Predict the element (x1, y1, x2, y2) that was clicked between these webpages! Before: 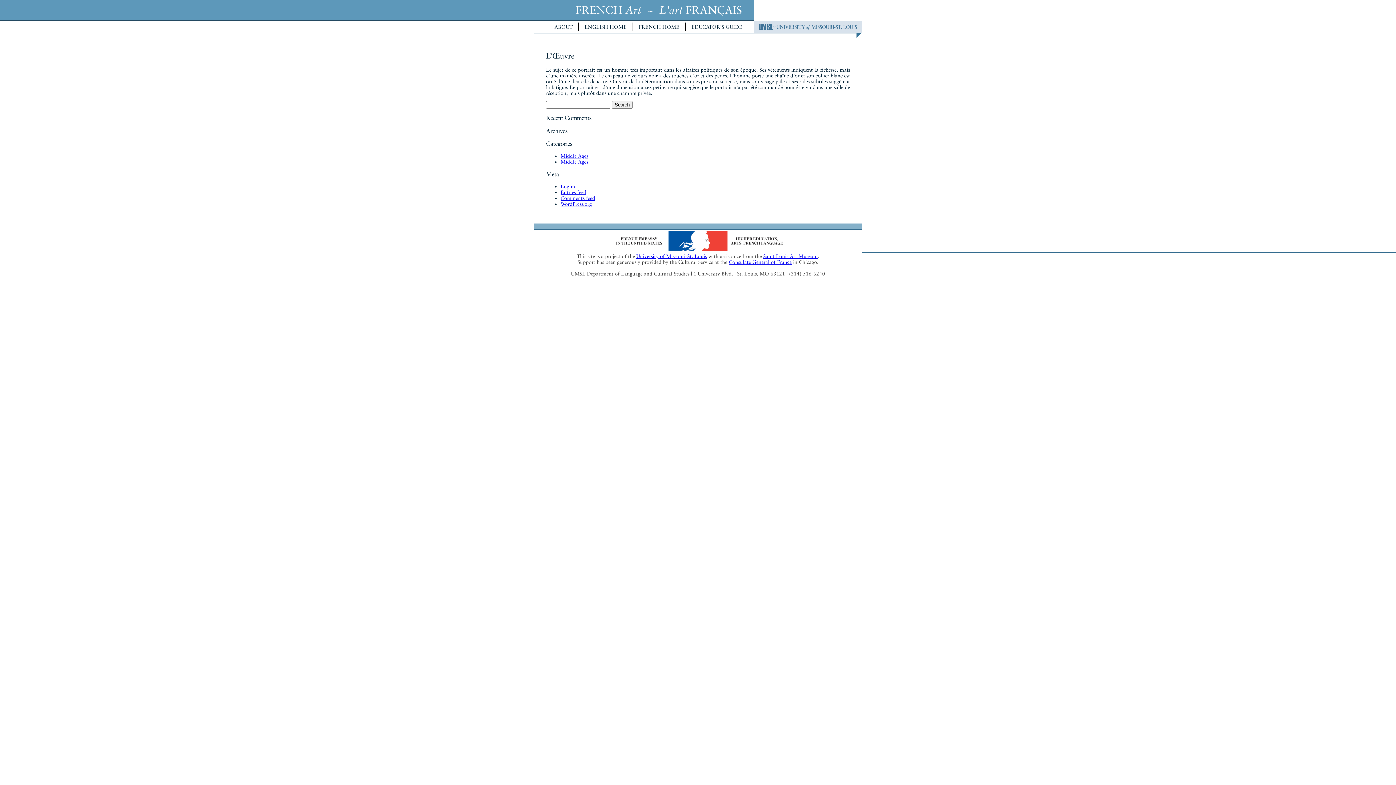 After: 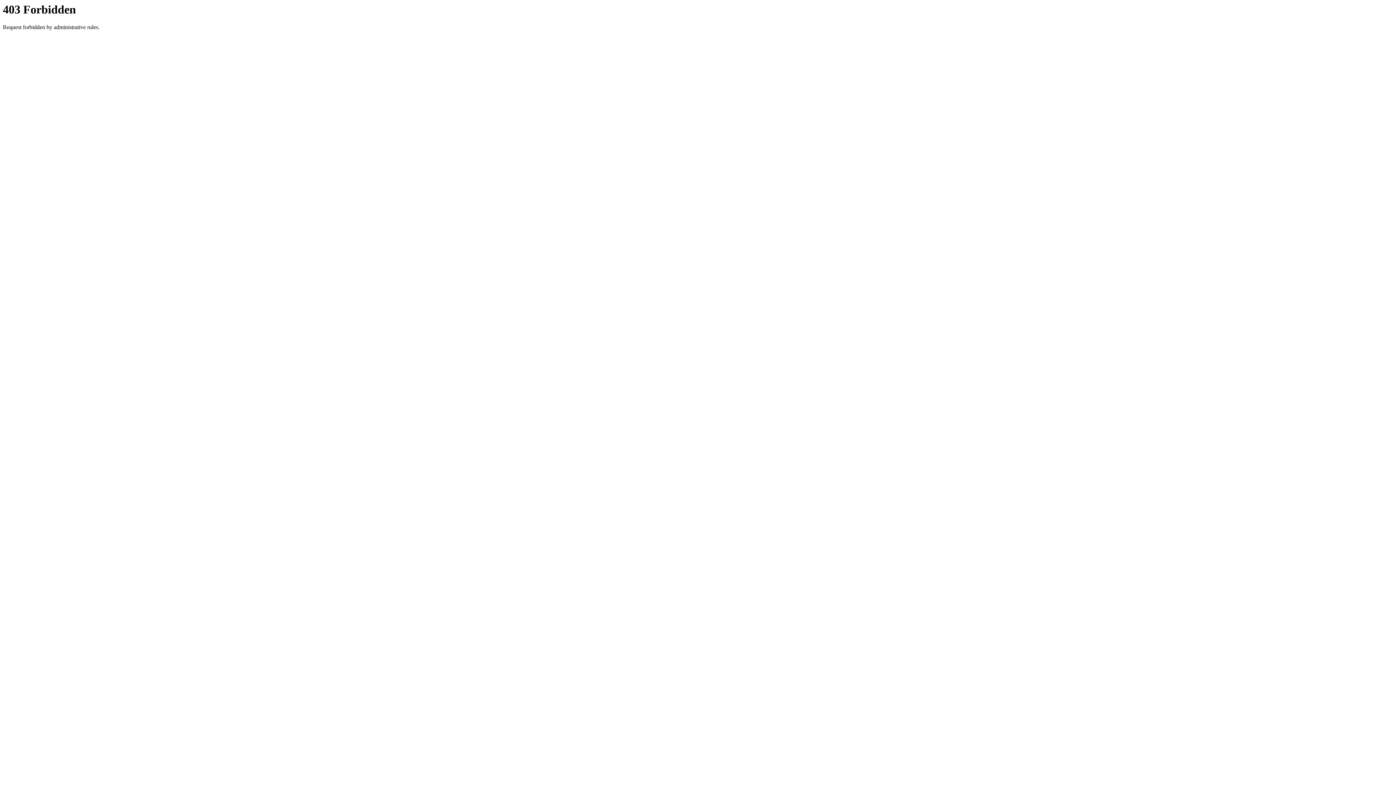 Action: bbox: (728, 259, 791, 265) label: Consulate General of France